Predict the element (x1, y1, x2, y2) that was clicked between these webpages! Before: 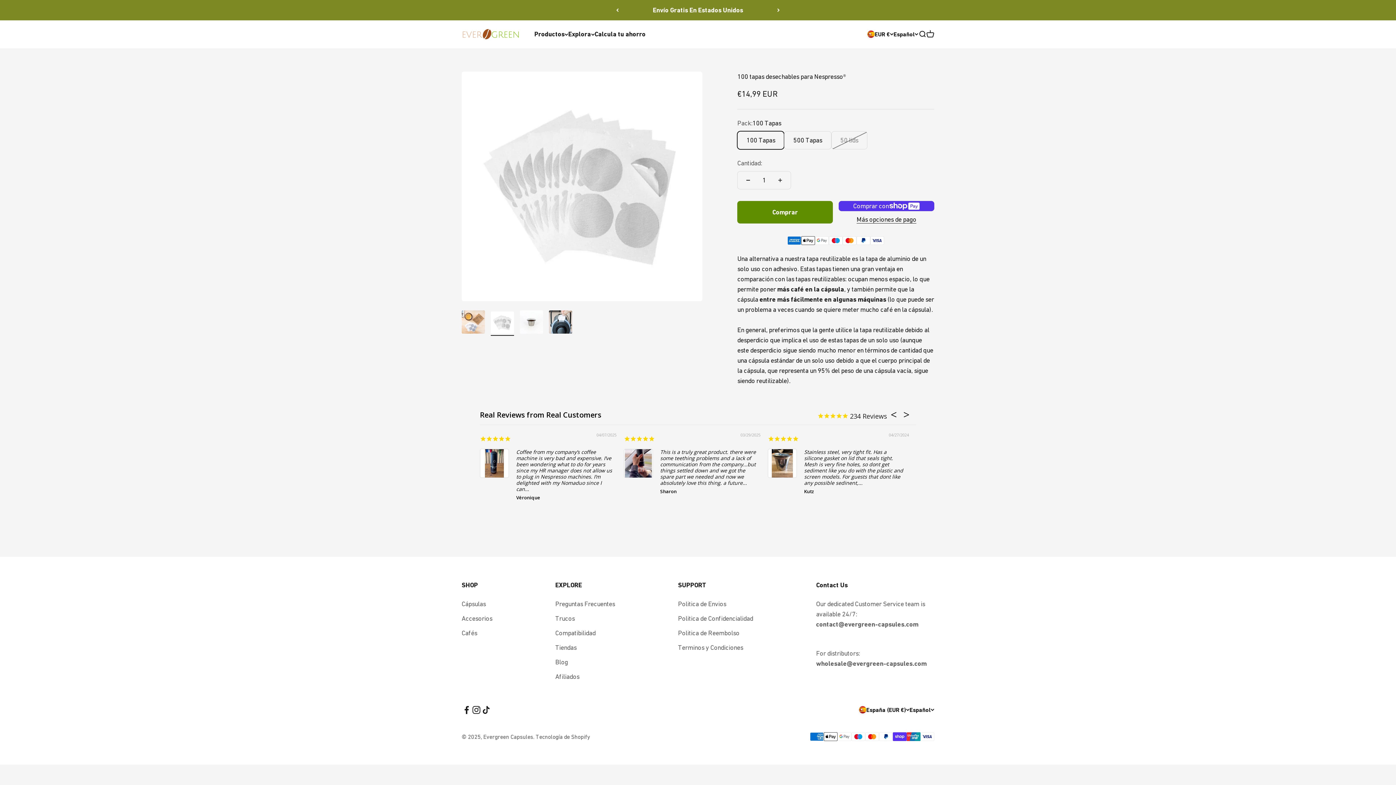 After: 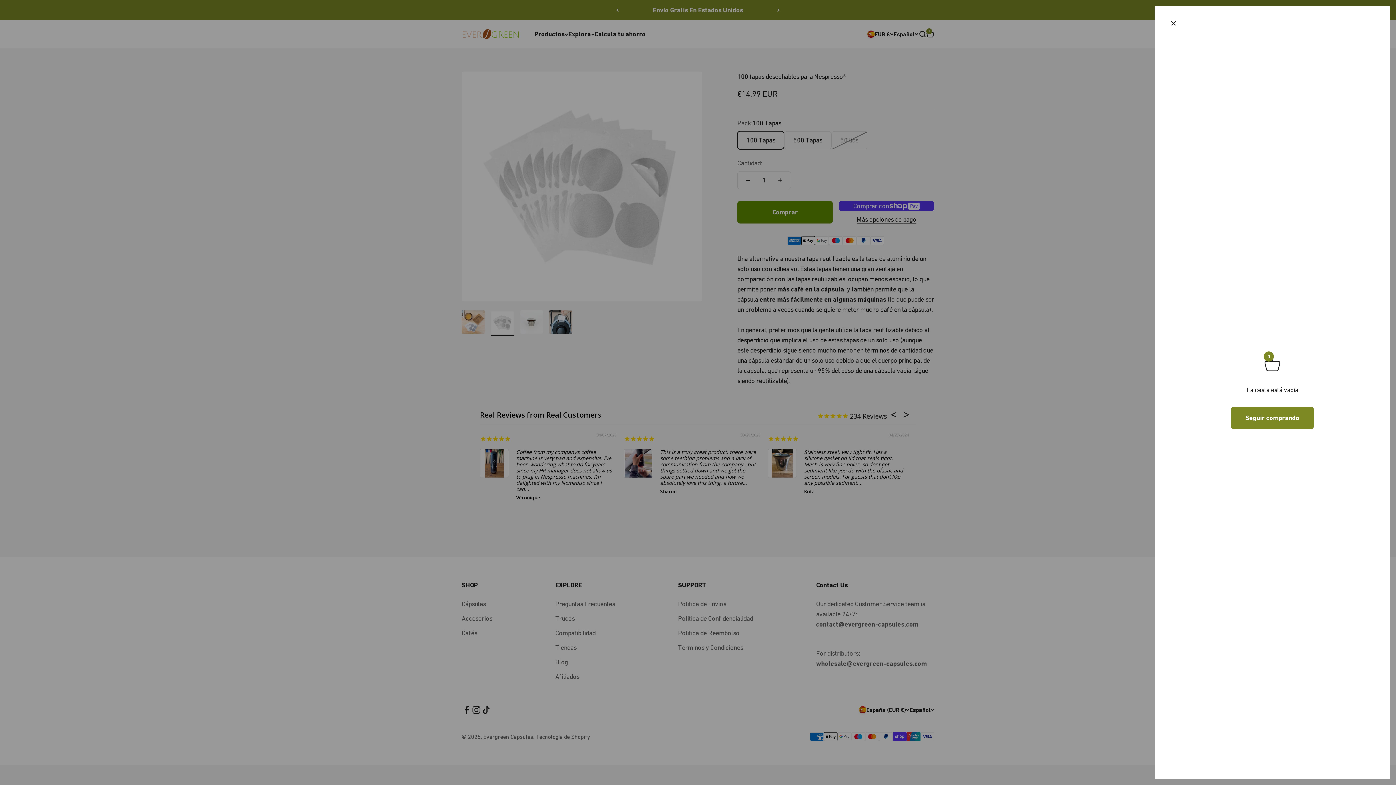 Action: bbox: (737, 200, 833, 223) label: Comprar